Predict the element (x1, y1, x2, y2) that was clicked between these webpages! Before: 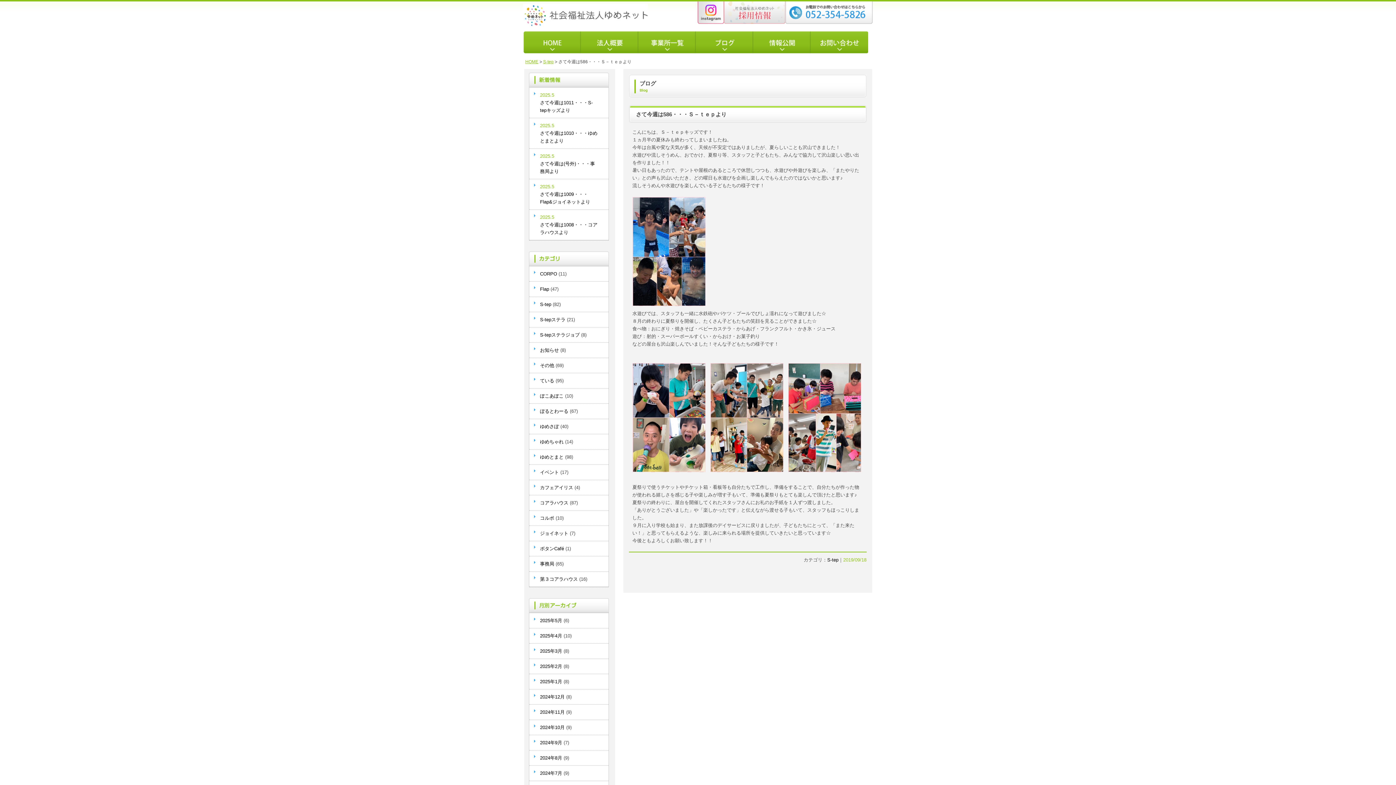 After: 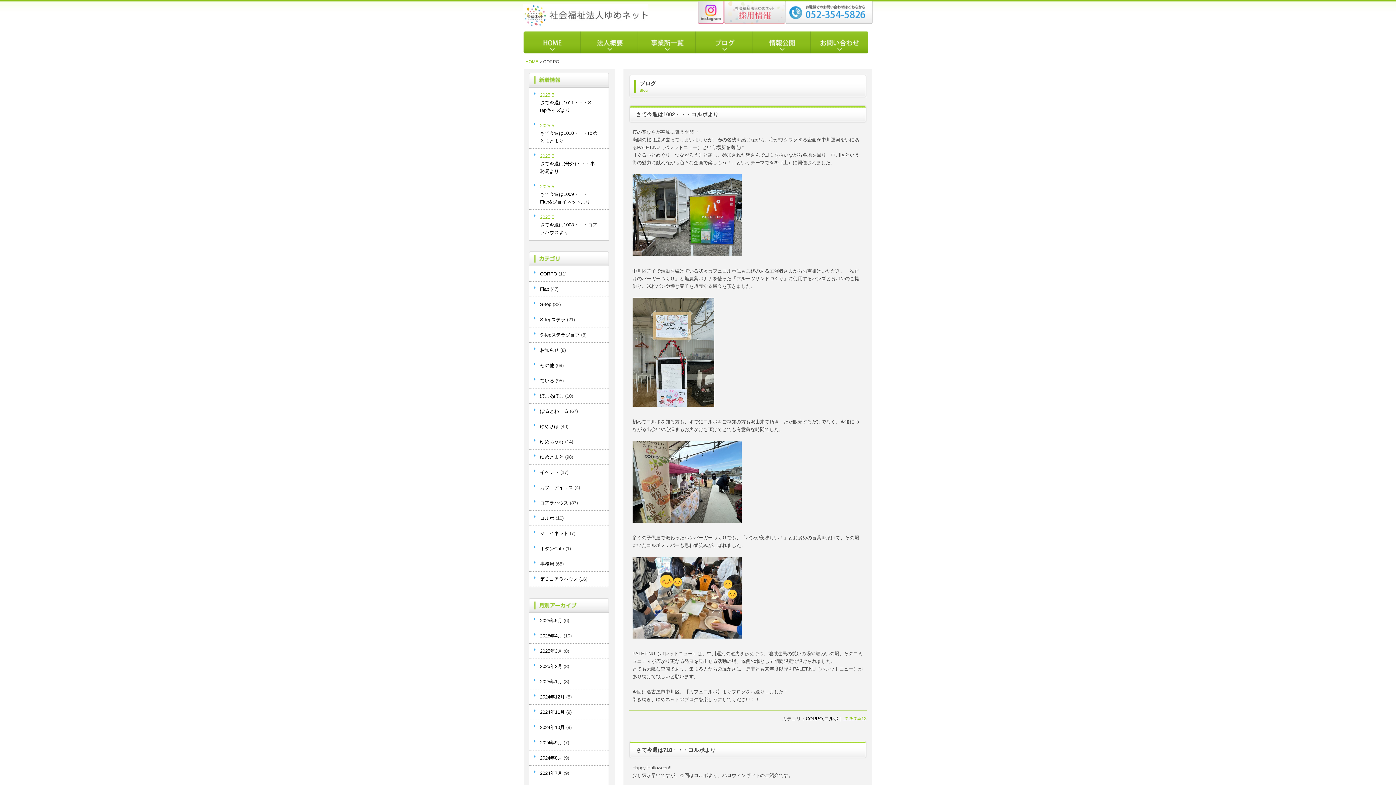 Action: label: CORPO bbox: (540, 271, 557, 276)